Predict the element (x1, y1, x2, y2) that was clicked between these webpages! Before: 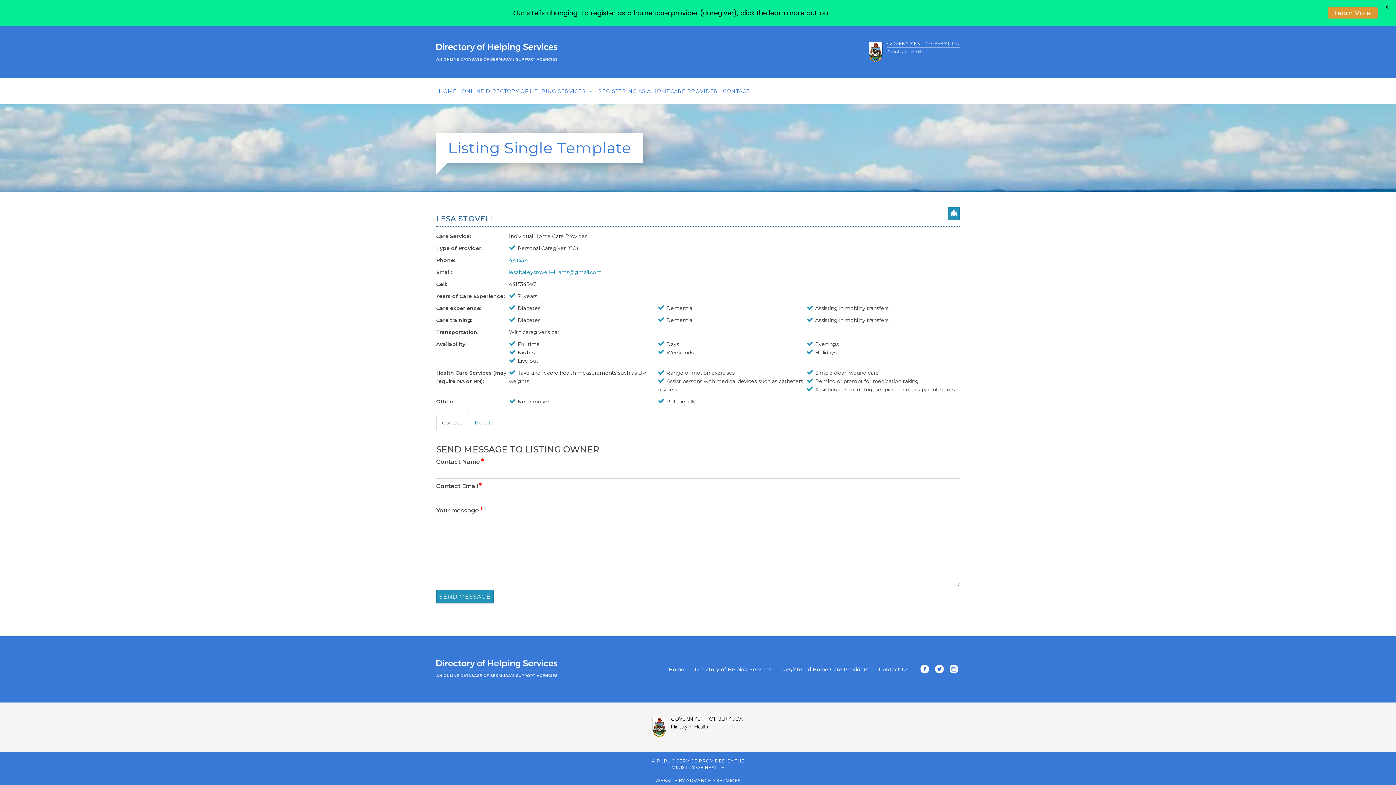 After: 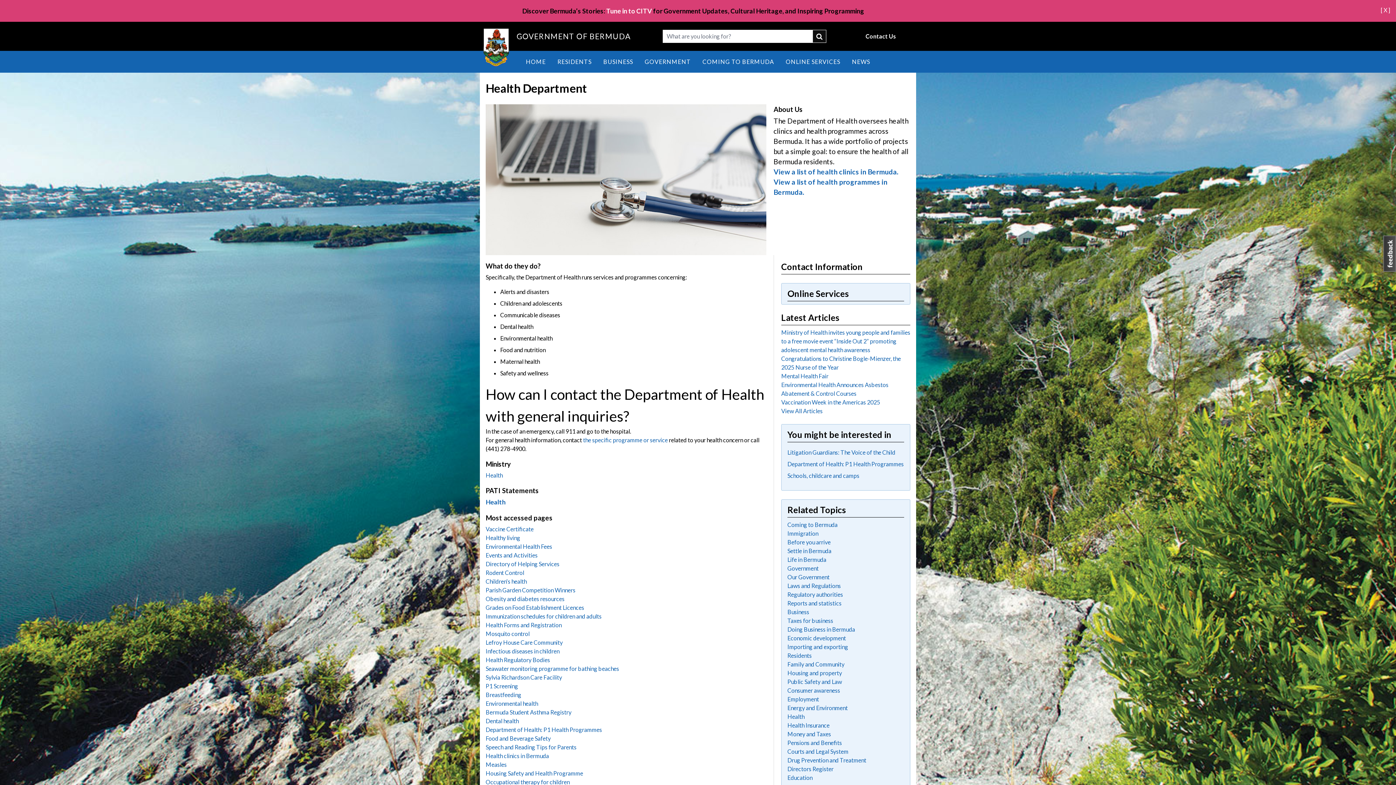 Action: bbox: (0, 703, 1396, 752)